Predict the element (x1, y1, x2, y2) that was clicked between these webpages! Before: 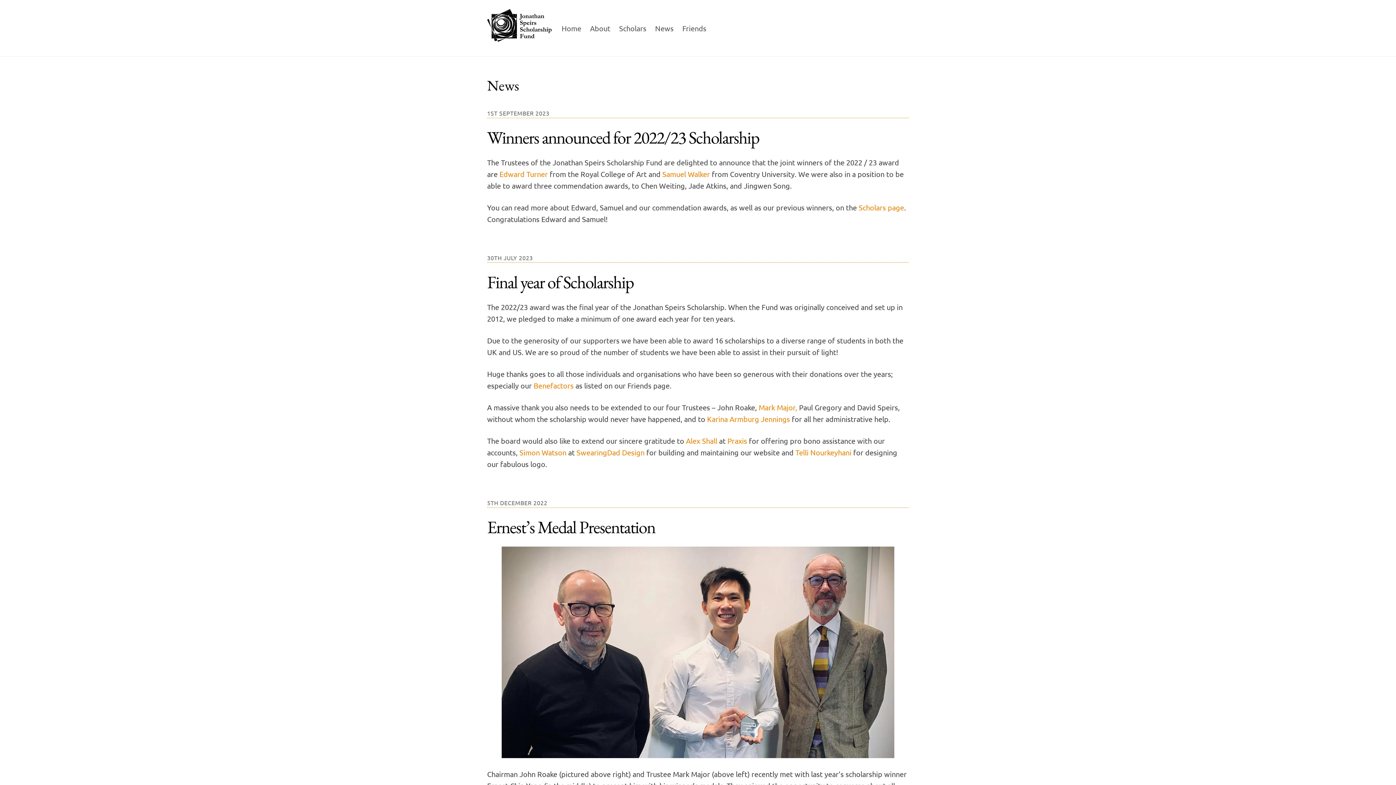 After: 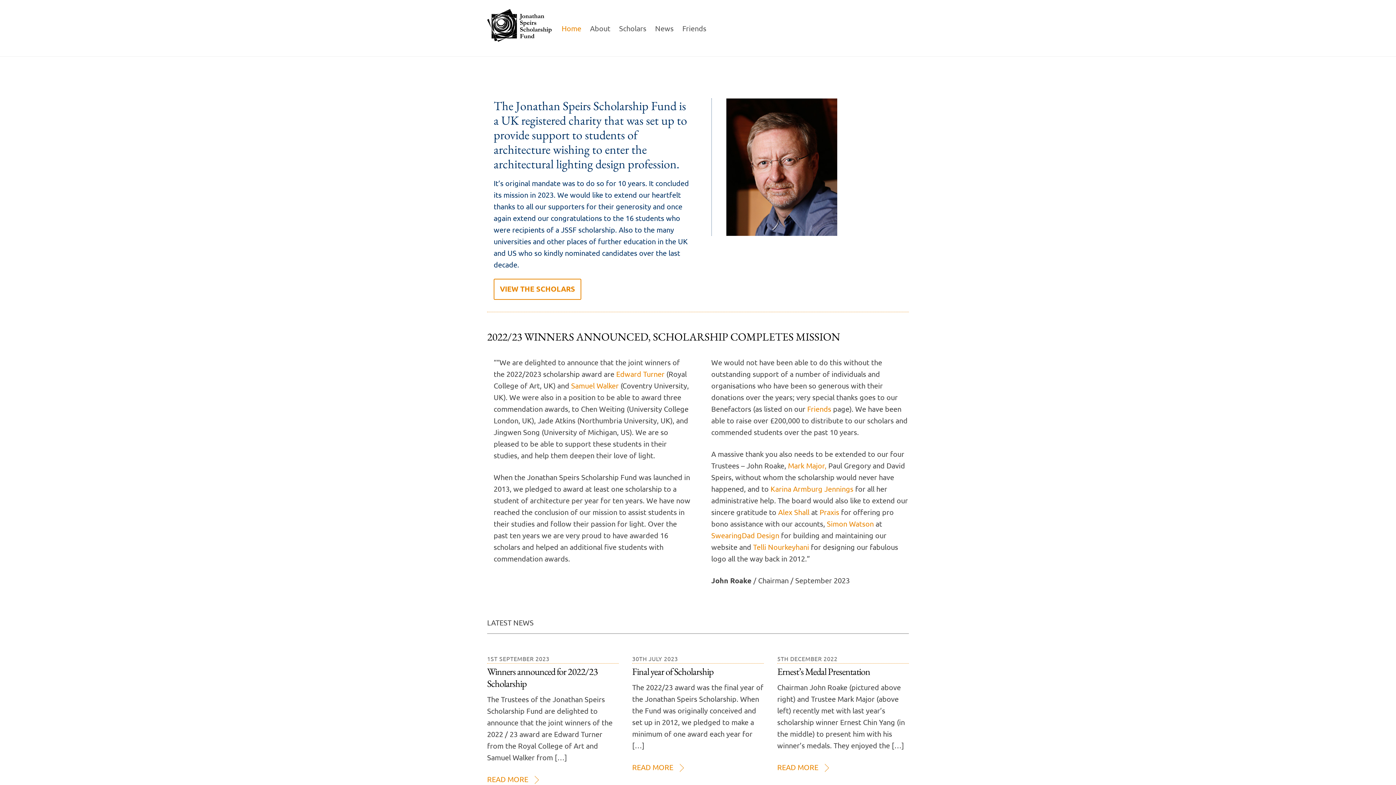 Action: bbox: (557, 18, 585, 38) label: Home